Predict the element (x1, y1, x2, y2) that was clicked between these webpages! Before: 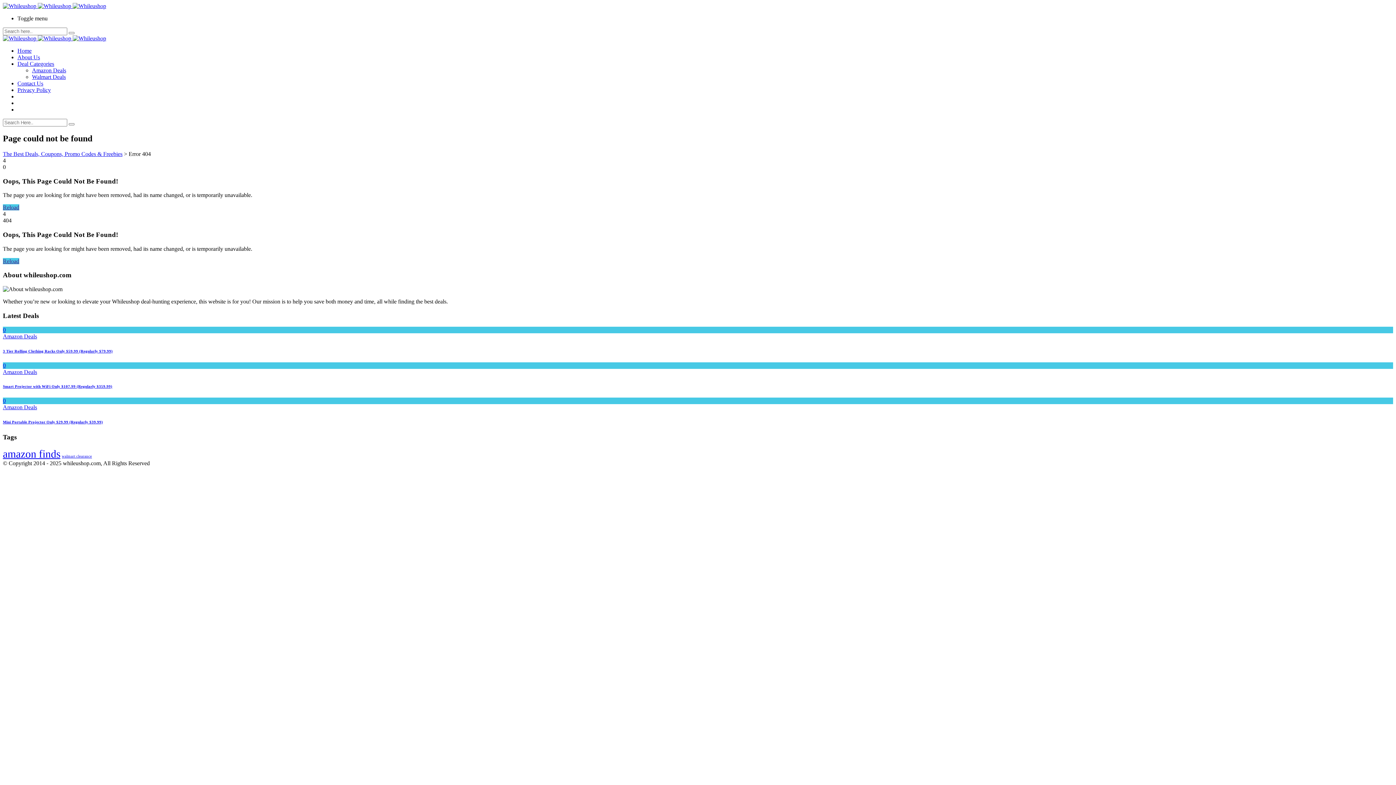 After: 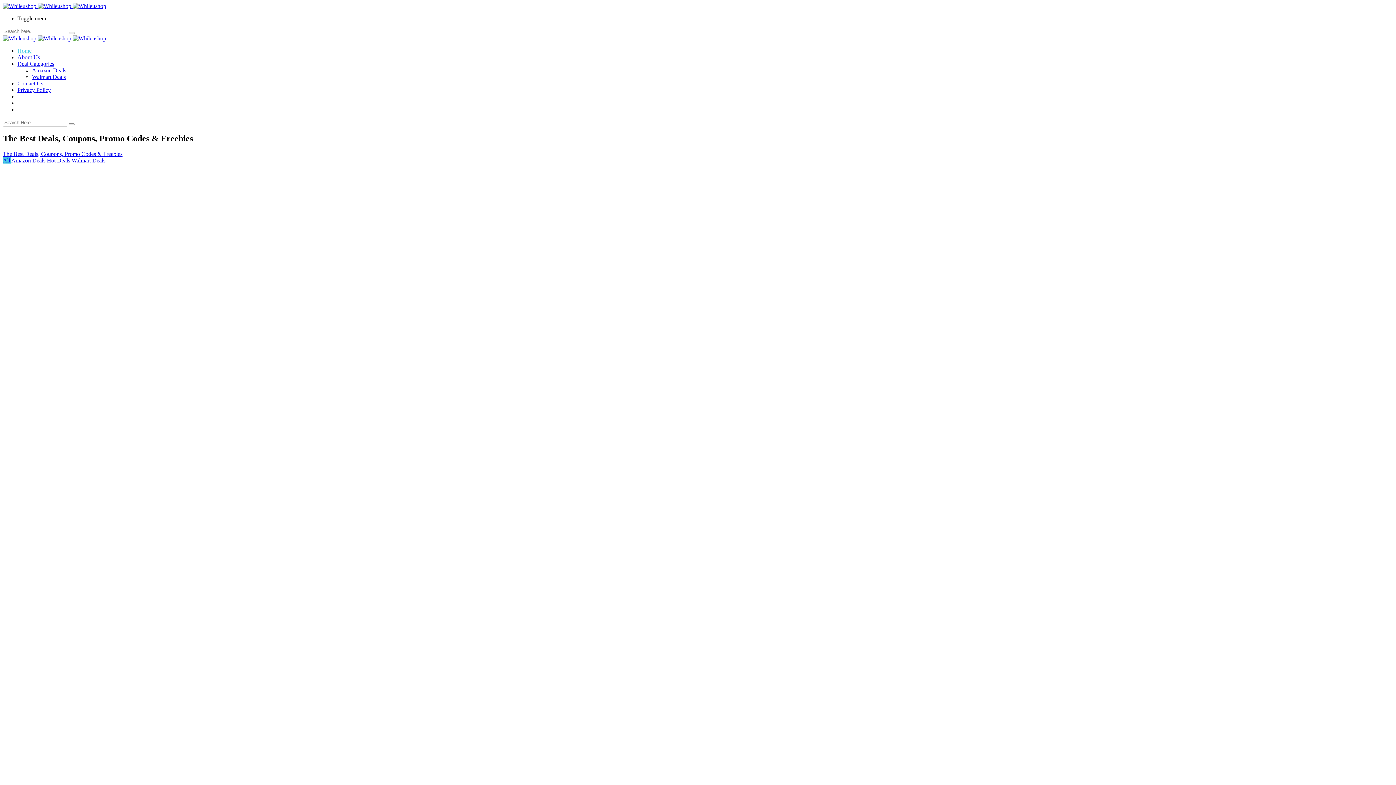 Action: label:    bbox: (2, 2, 1393, 9)